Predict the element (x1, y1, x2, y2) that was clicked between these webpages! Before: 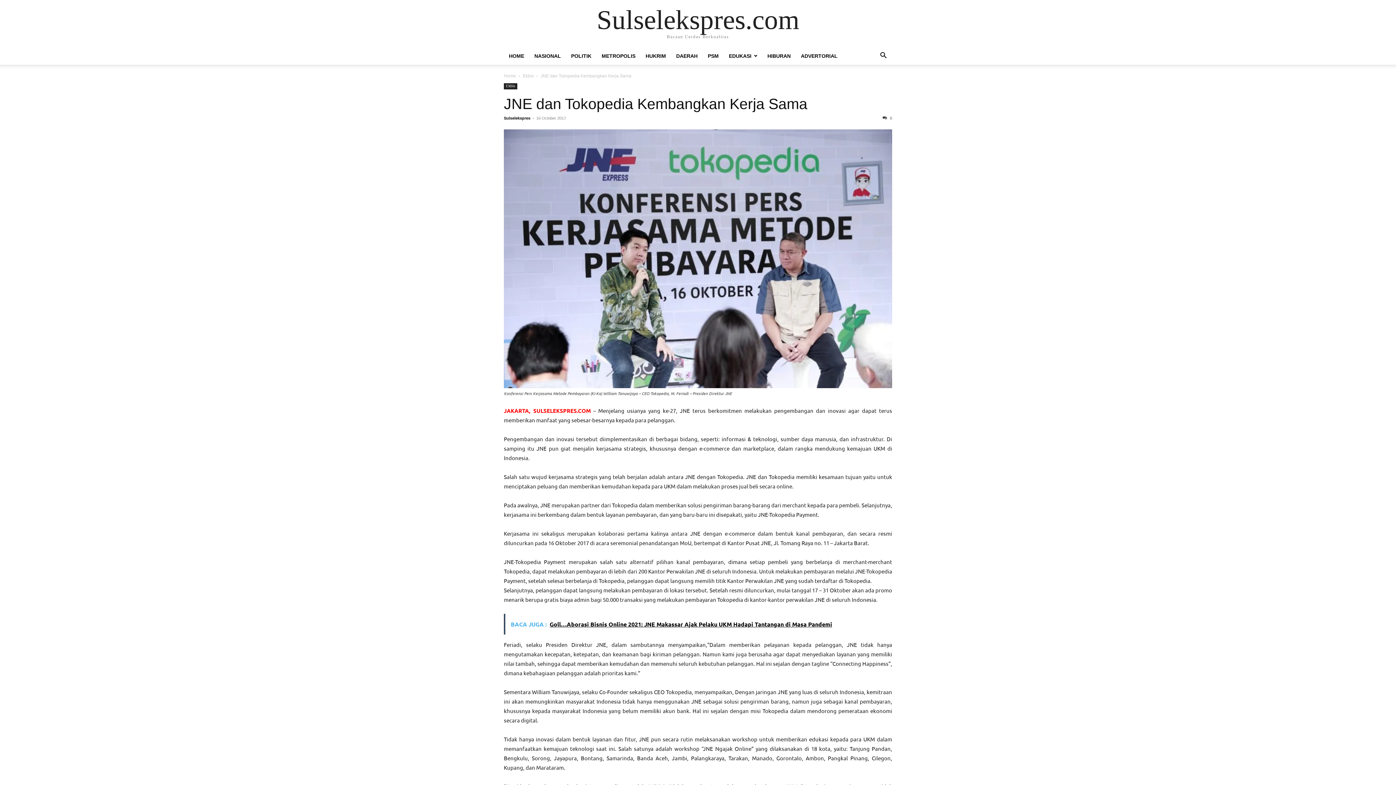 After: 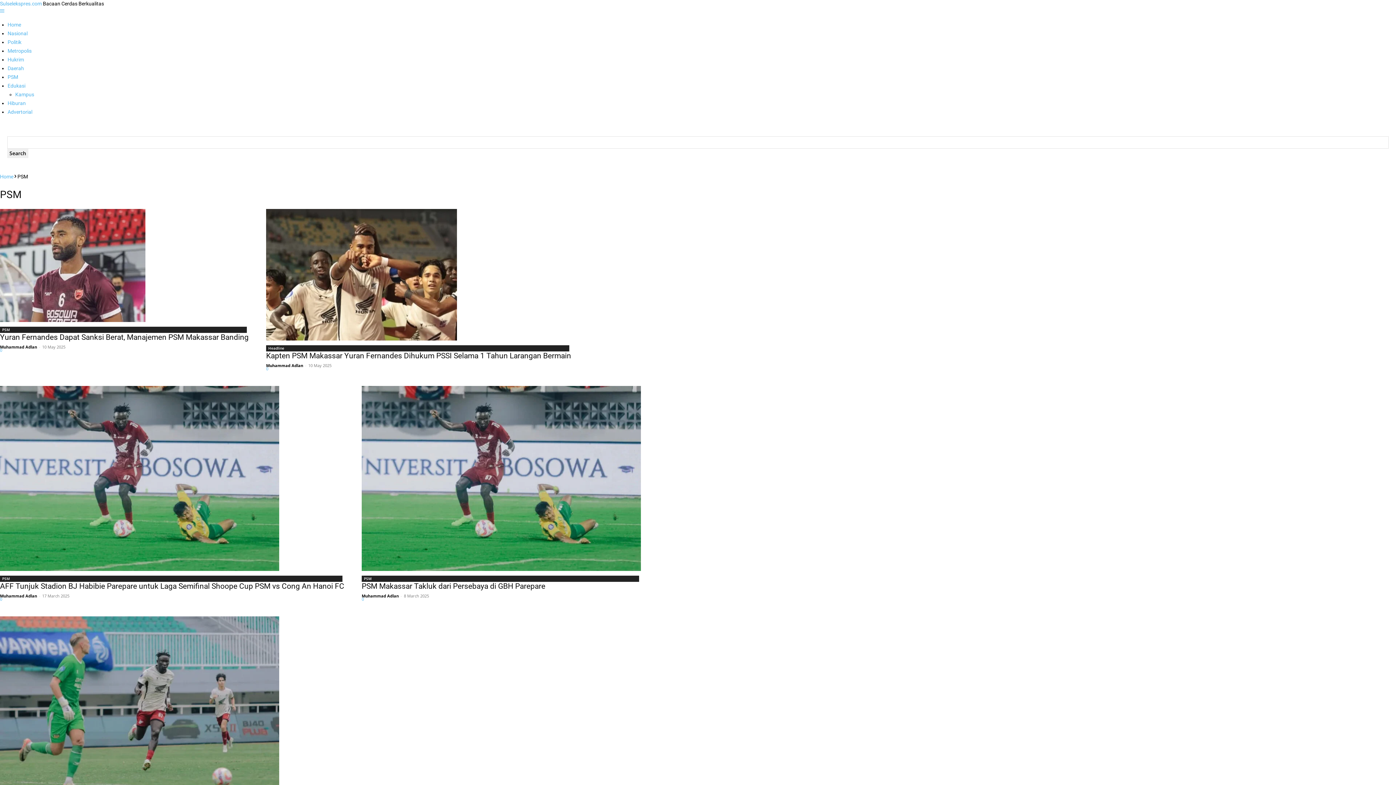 Action: label: PSM bbox: (702, 53, 724, 58)